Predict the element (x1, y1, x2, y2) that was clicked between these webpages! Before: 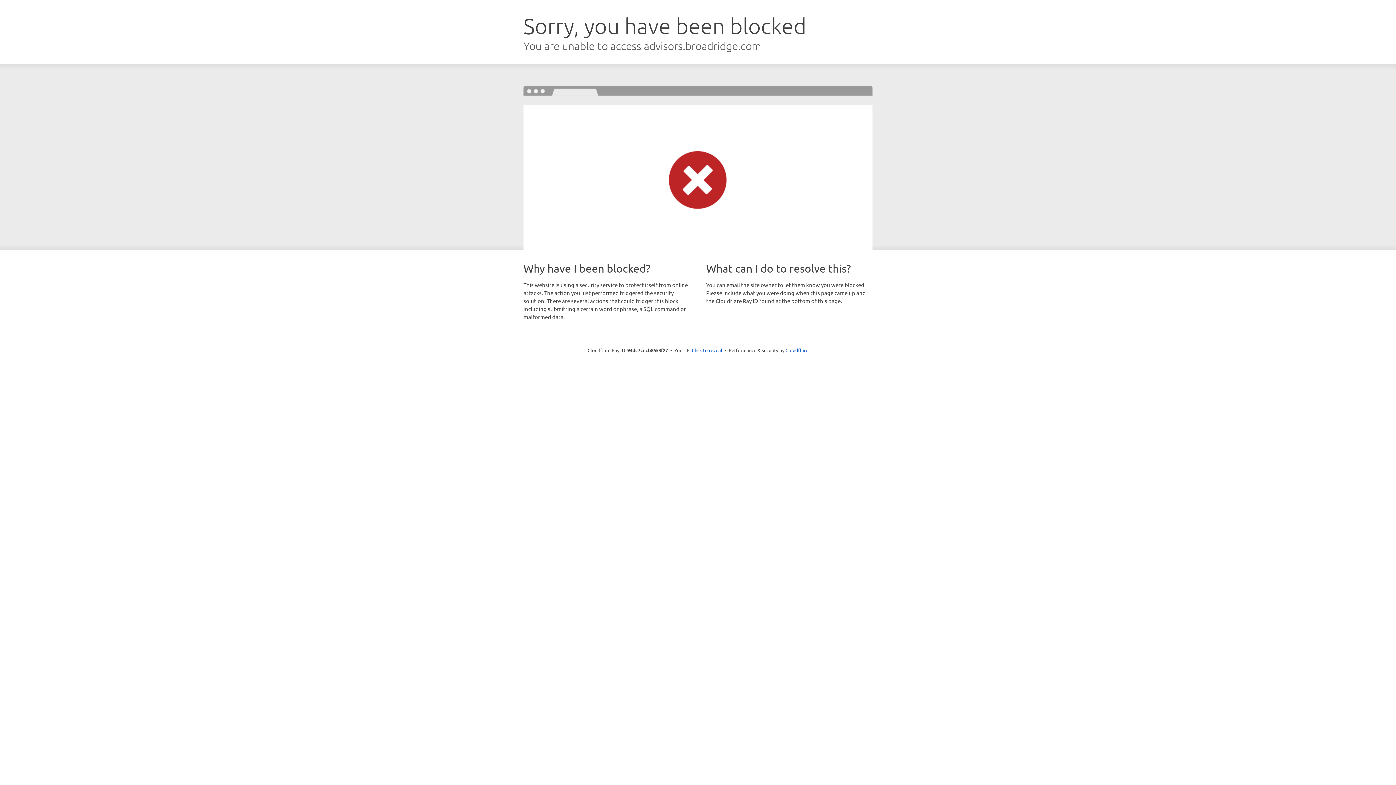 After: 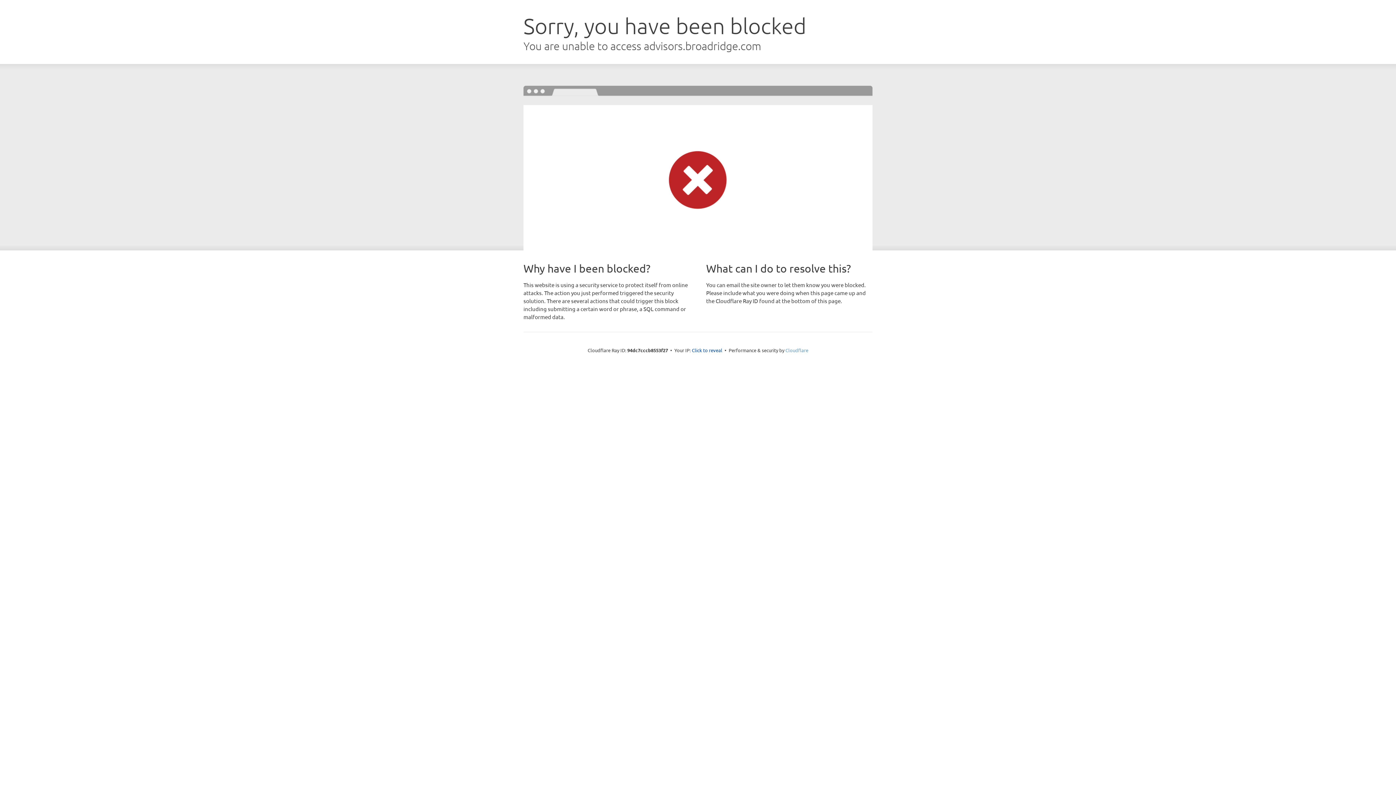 Action: bbox: (785, 347, 808, 353) label: Cloudflare